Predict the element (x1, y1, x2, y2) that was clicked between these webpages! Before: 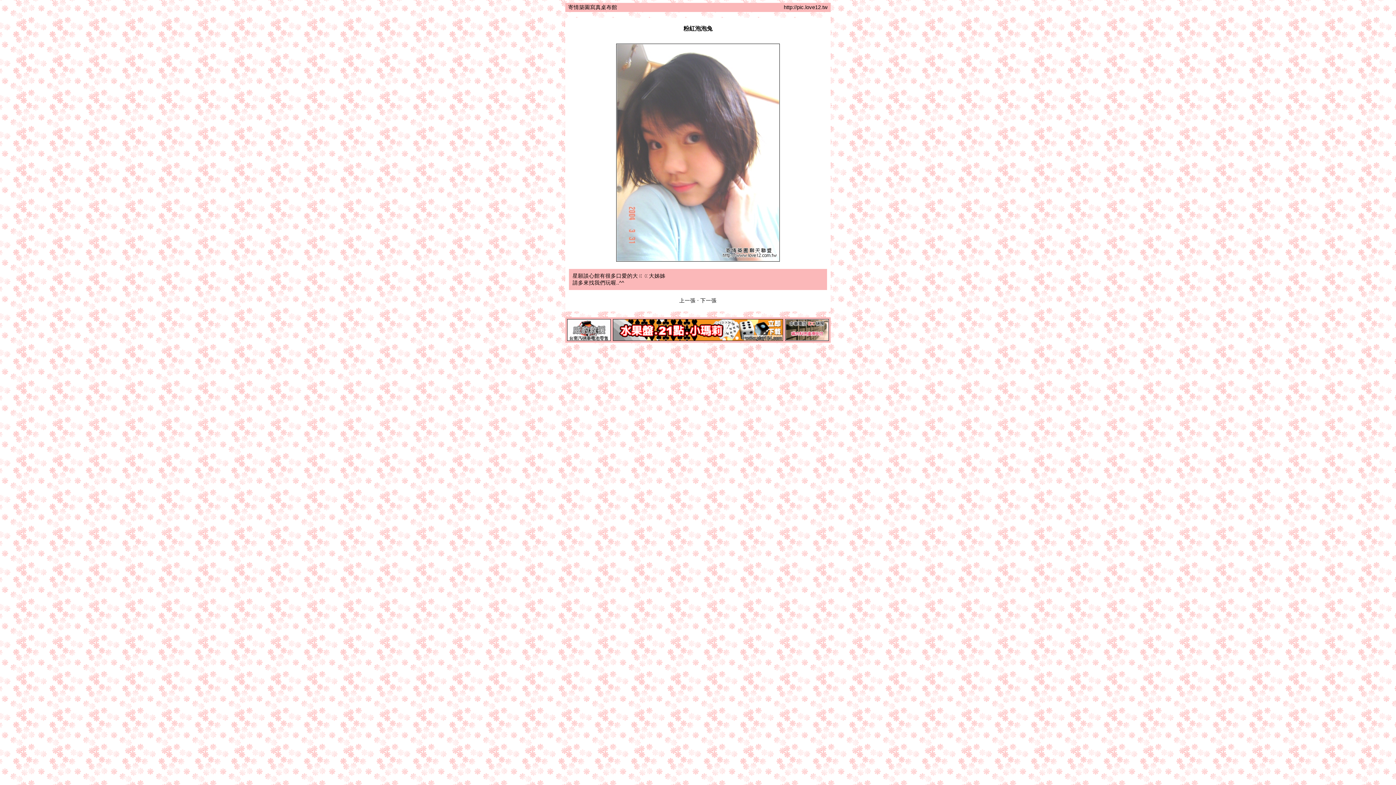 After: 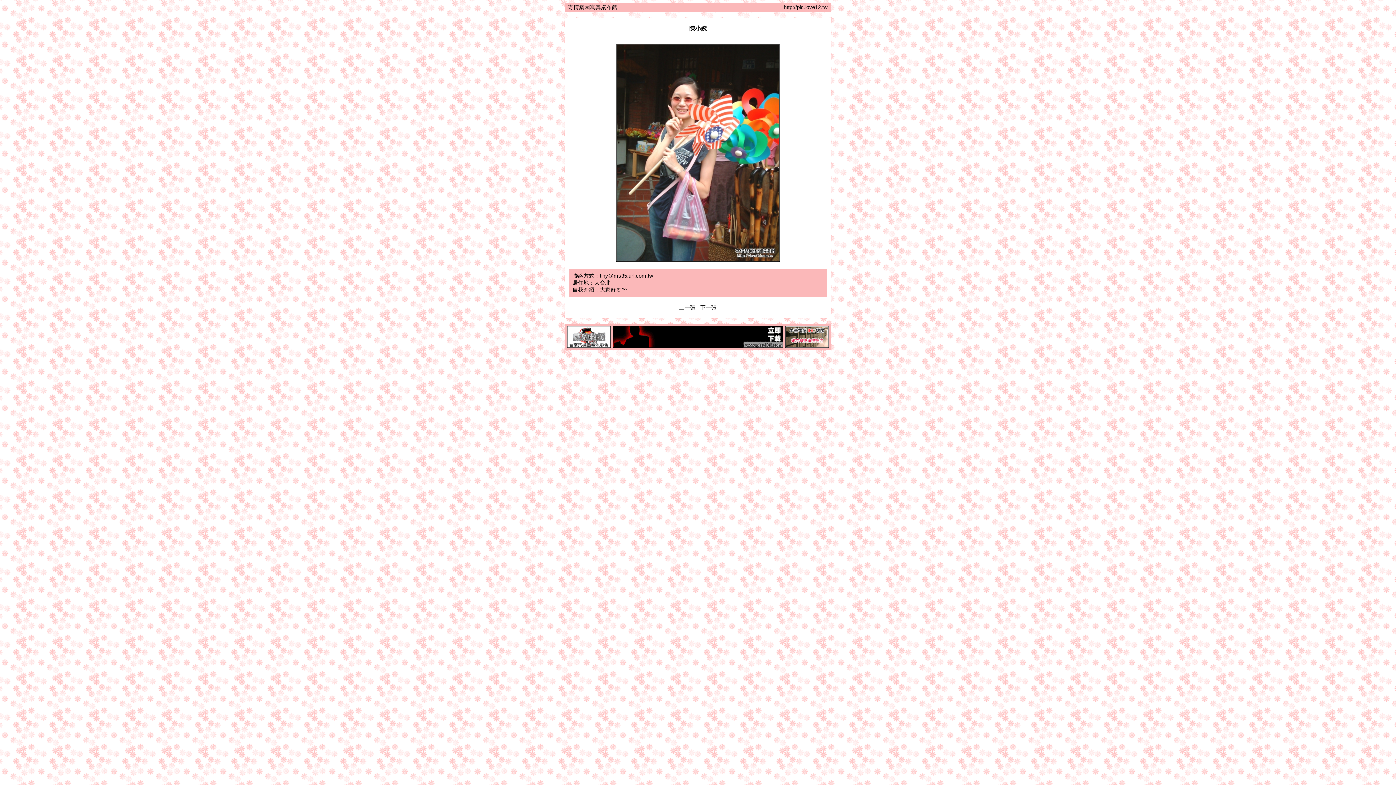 Action: label: 上一張 bbox: (679, 297, 695, 303)